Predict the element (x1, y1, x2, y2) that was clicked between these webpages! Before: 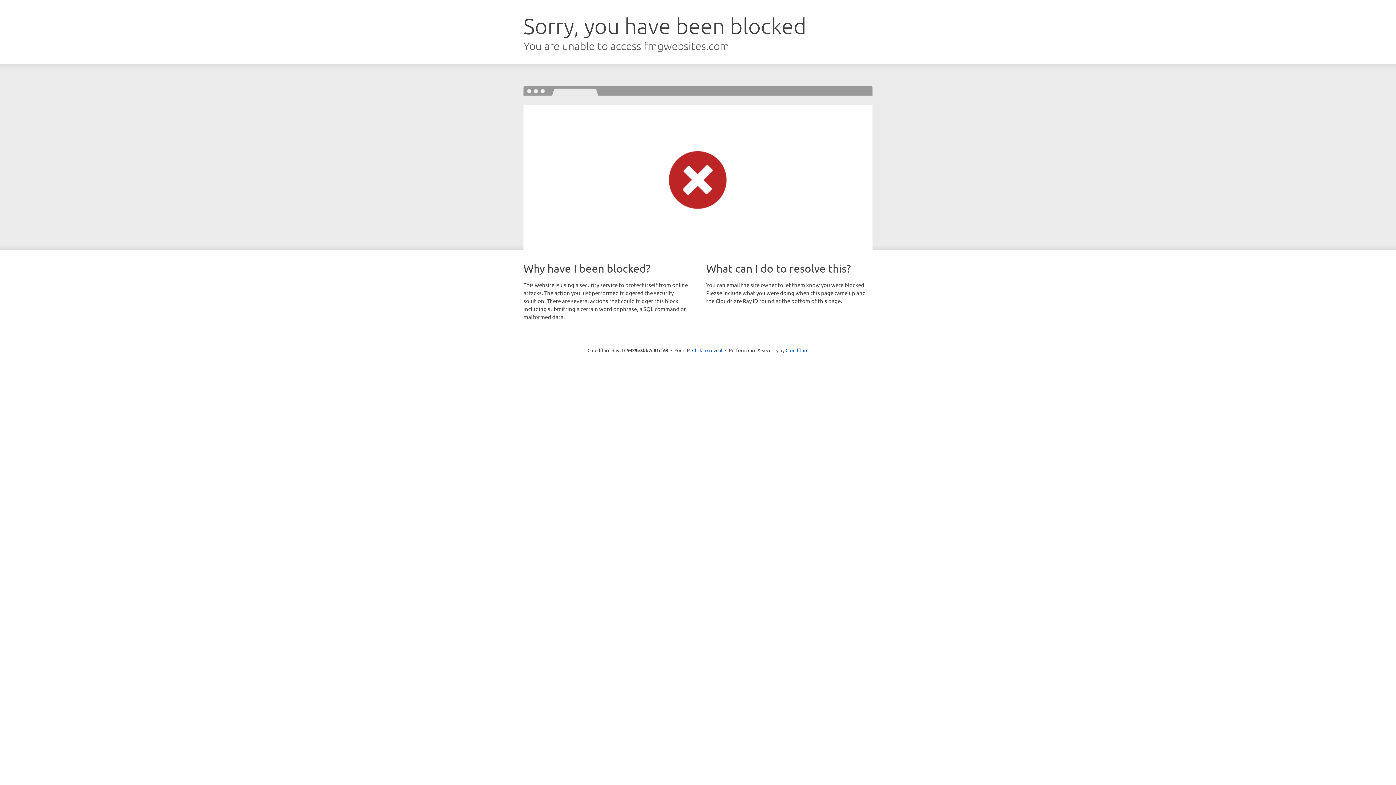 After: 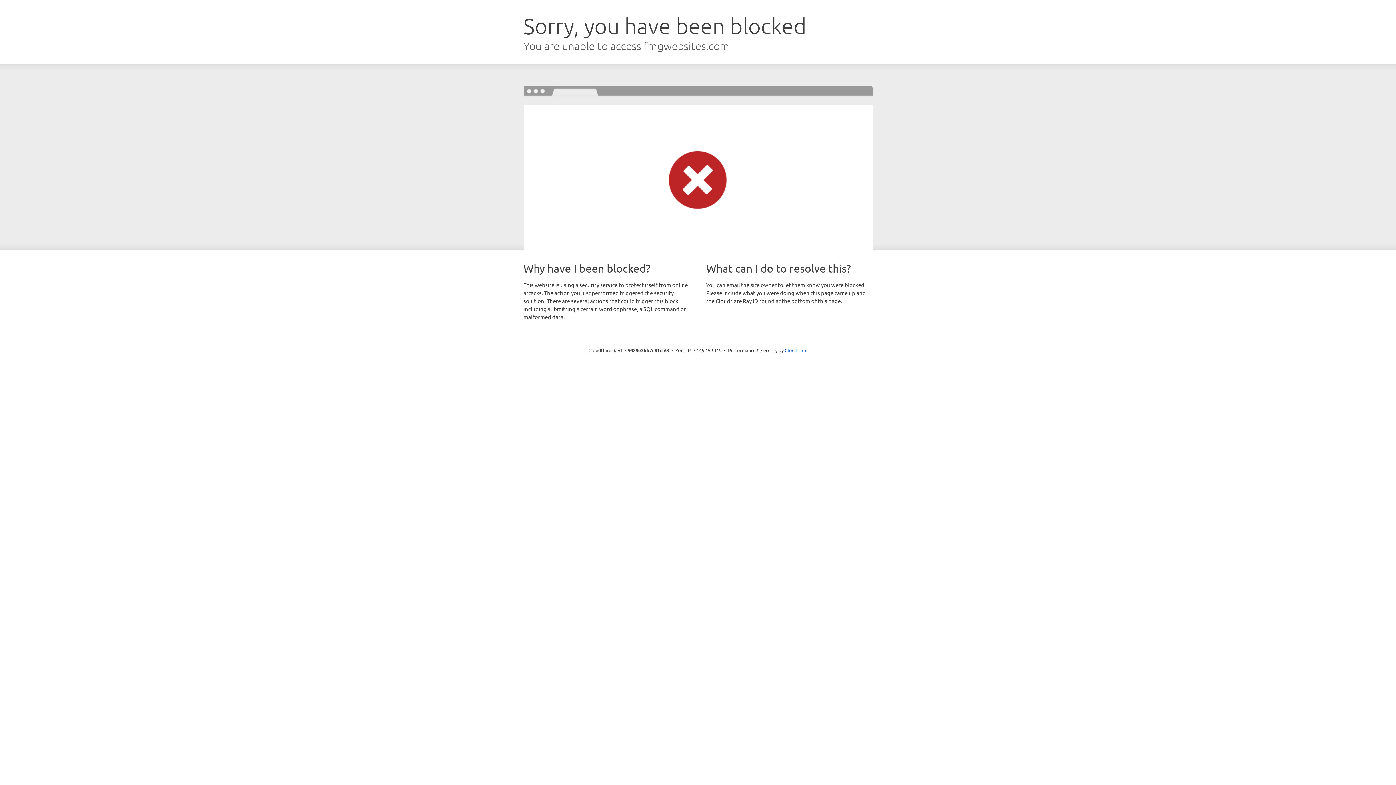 Action: bbox: (692, 346, 722, 353) label: Click to reveal